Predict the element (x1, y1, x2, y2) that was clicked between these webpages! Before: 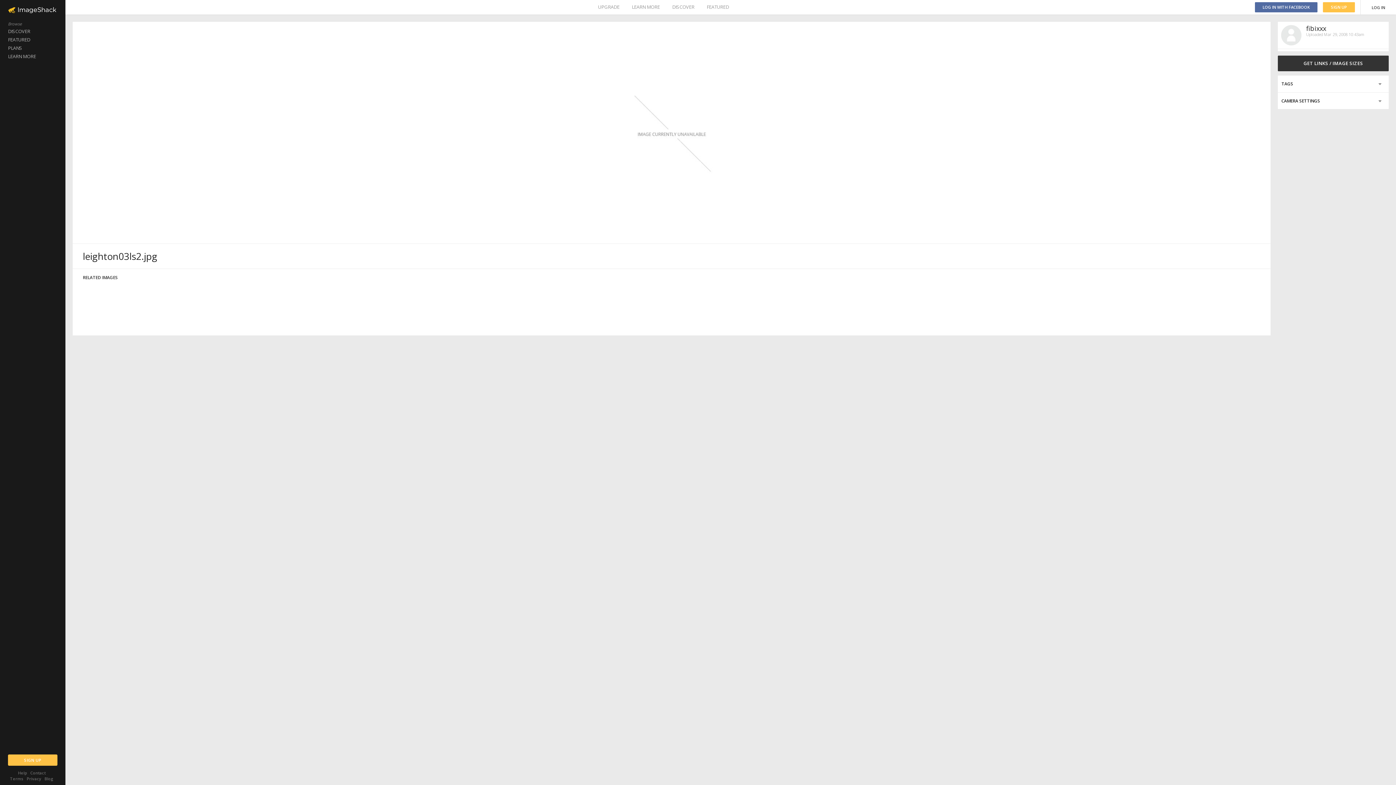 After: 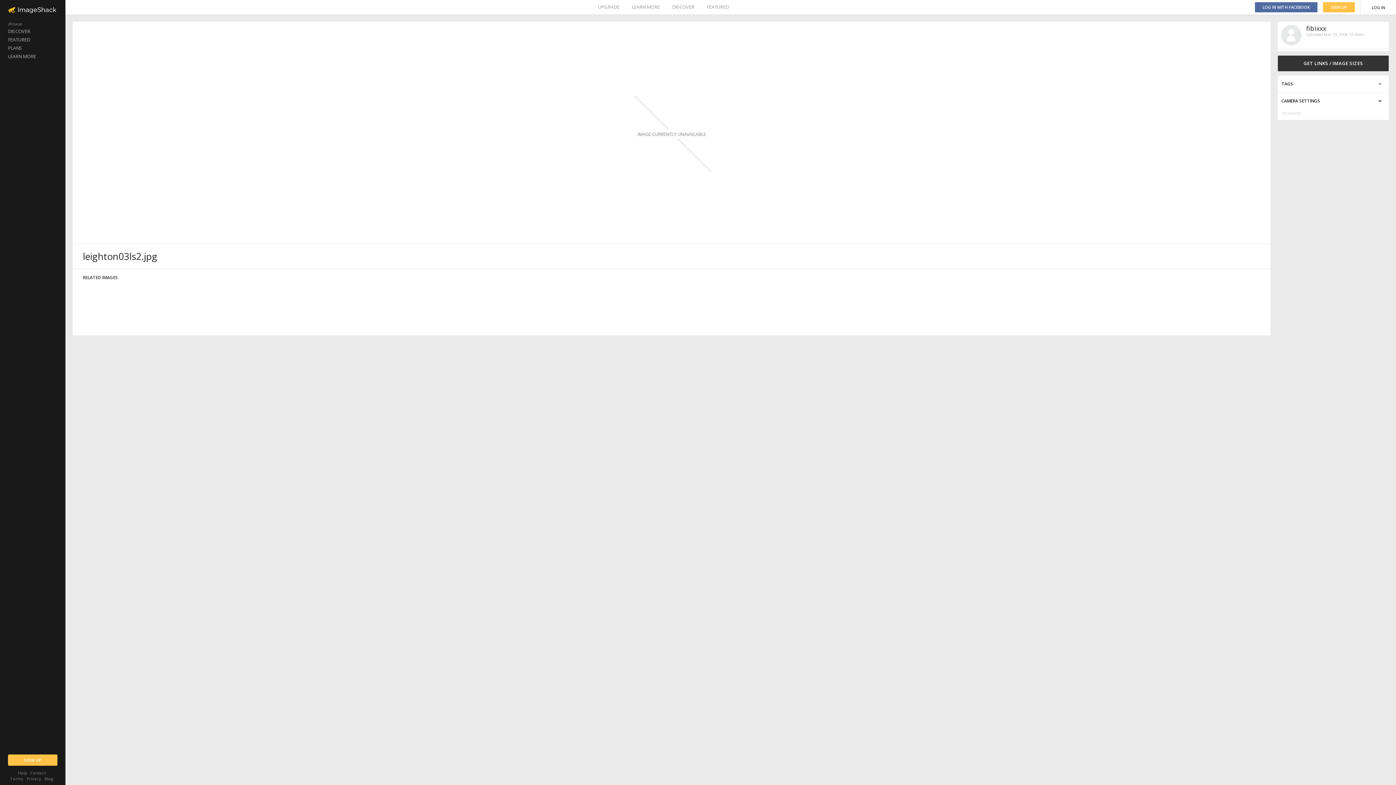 Action: bbox: (1278, 92, 1389, 109)